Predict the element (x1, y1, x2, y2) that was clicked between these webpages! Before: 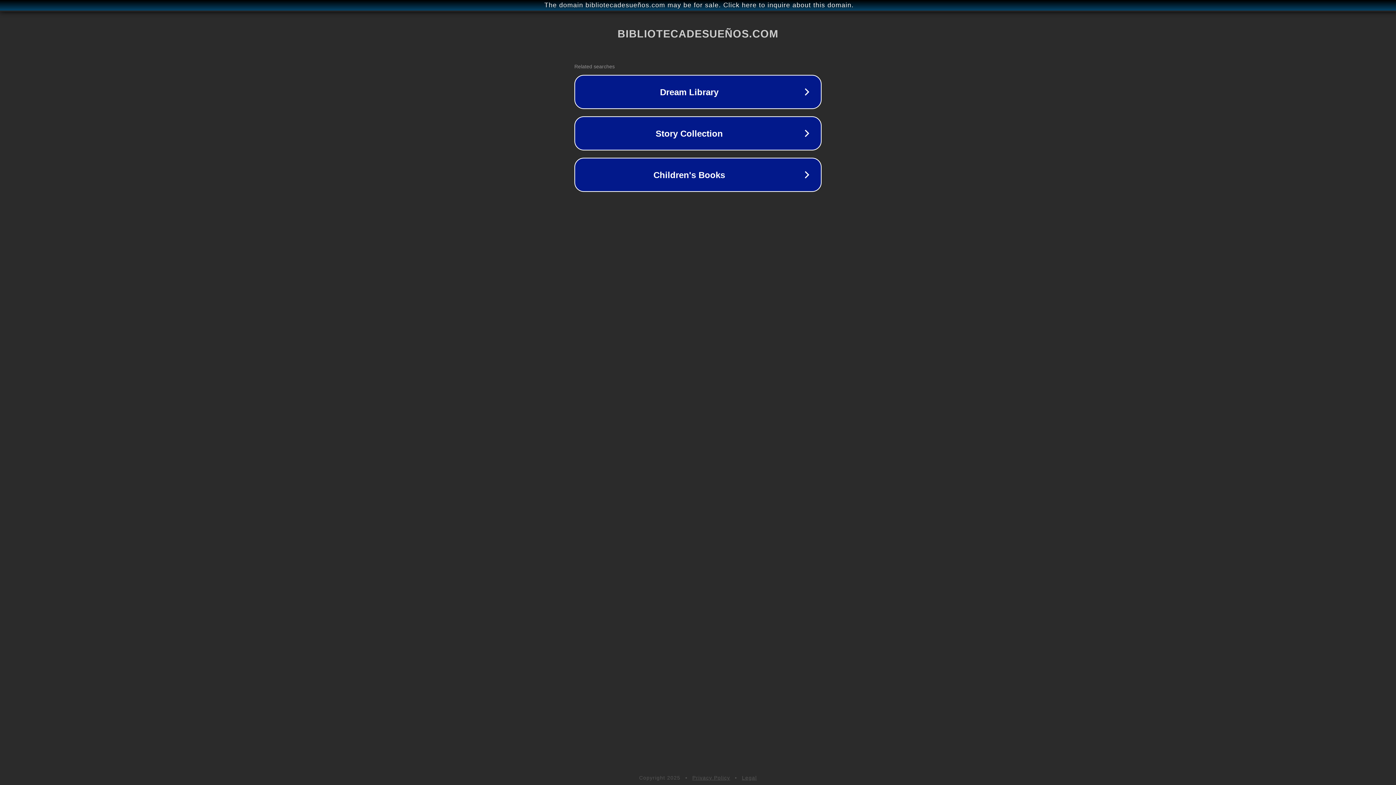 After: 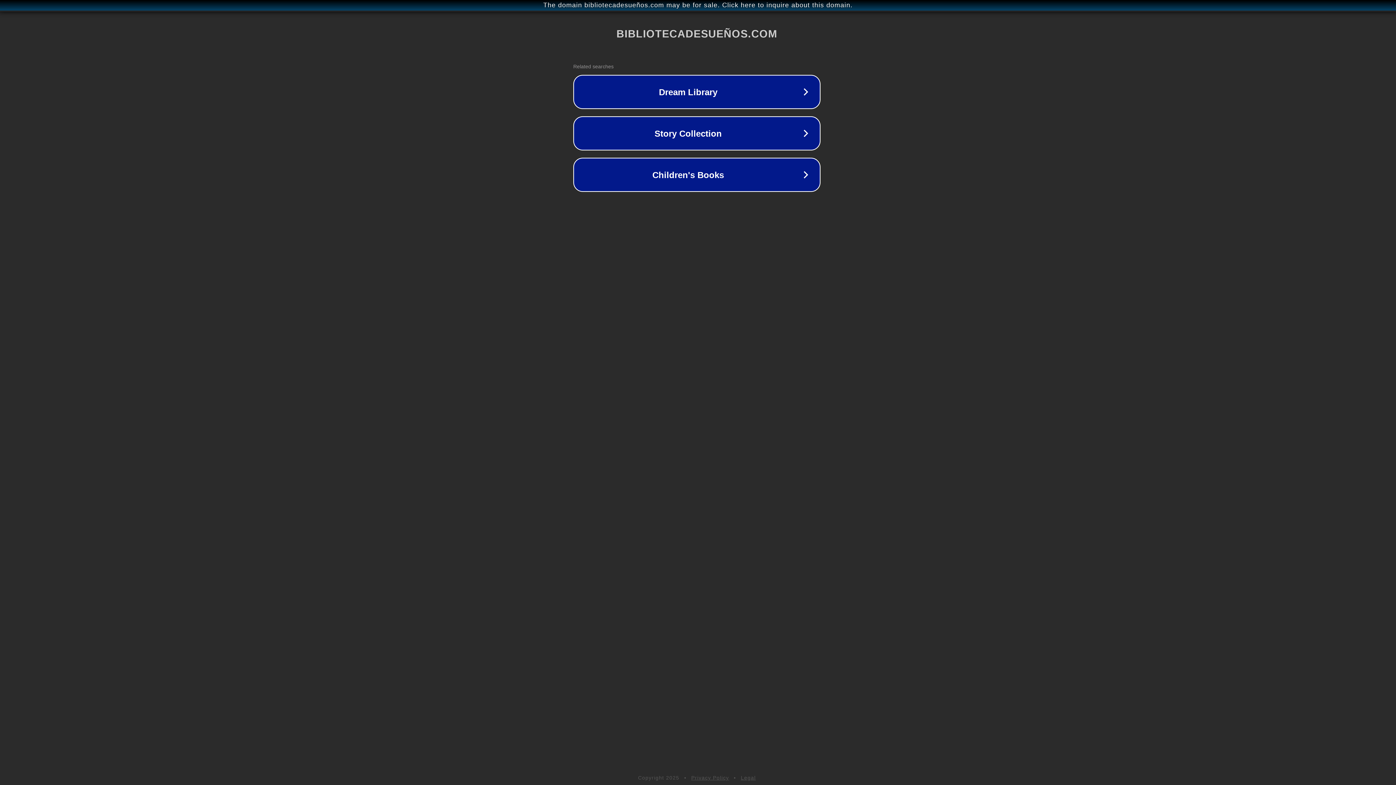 Action: label: The domain bibliotecadesueños.com may be for sale. Click here to inquire about this domain. bbox: (1, 1, 1397, 9)